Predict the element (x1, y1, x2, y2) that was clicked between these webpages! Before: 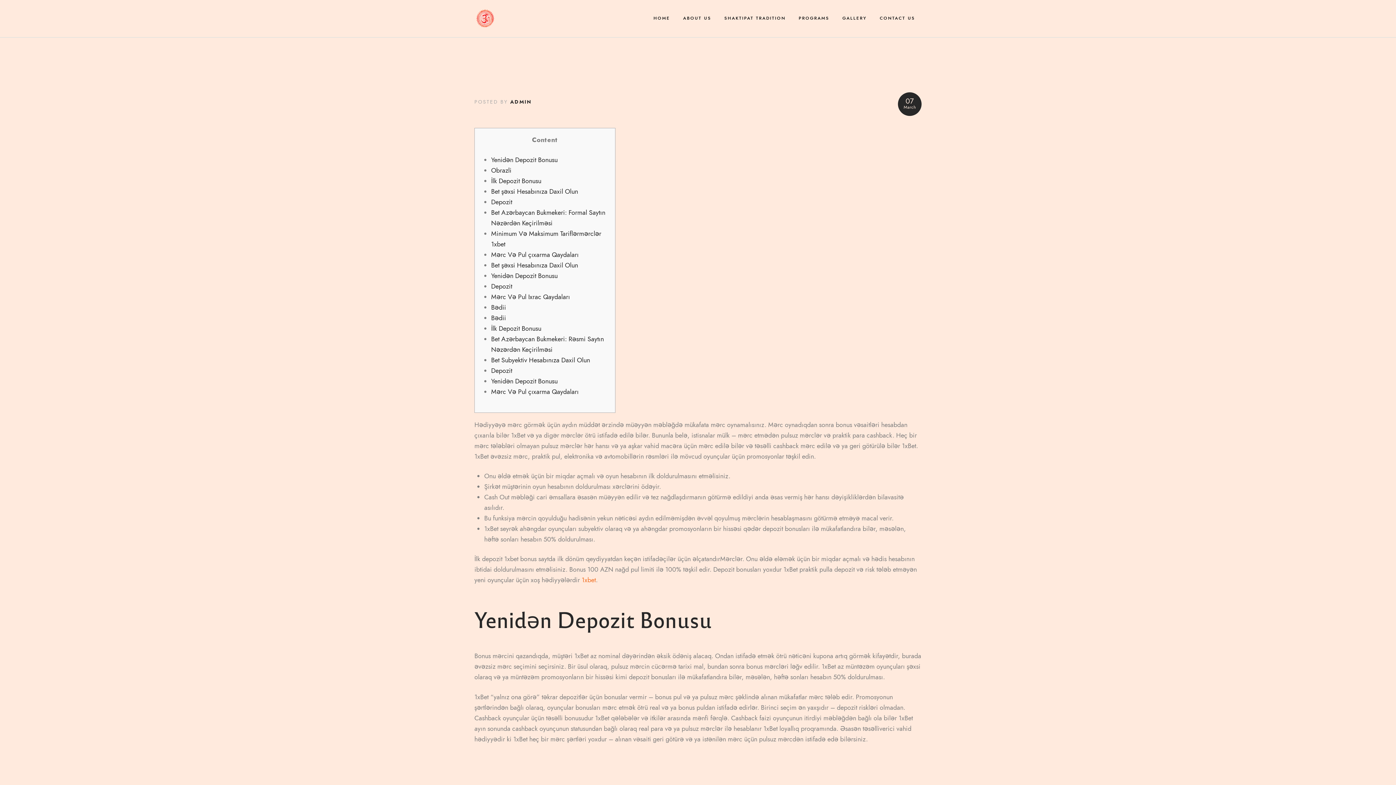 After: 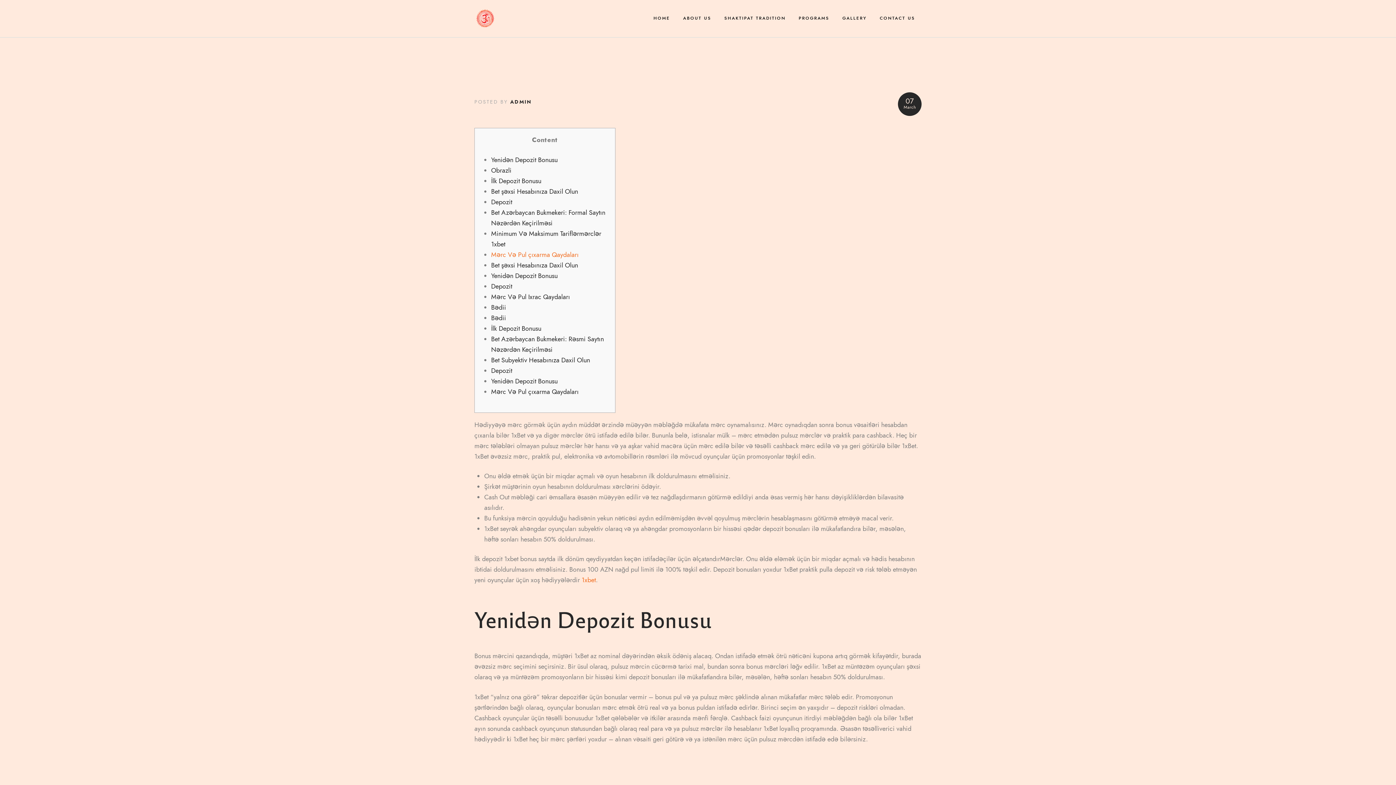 Action: label: Mərc Və Pul çıxarma Qaydaları bbox: (491, 250, 578, 259)